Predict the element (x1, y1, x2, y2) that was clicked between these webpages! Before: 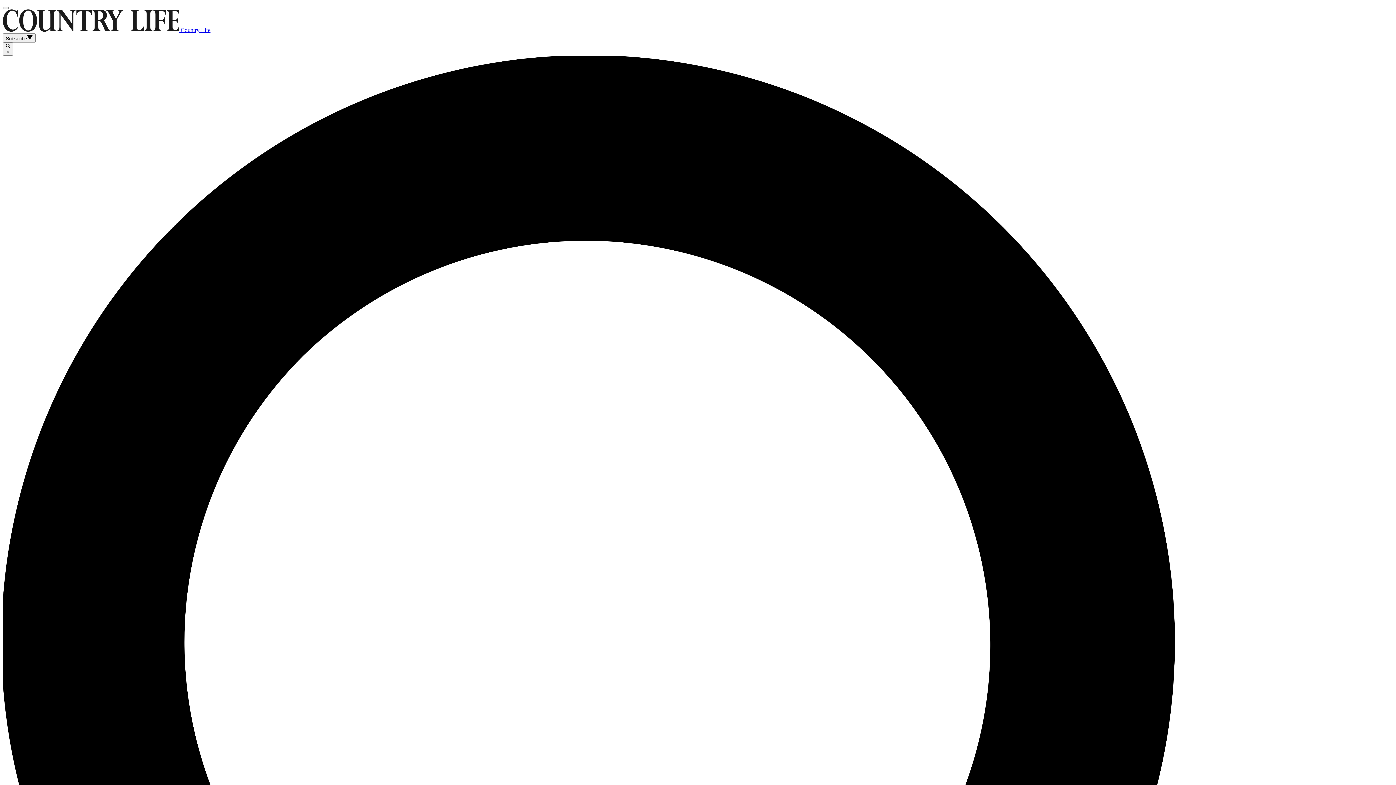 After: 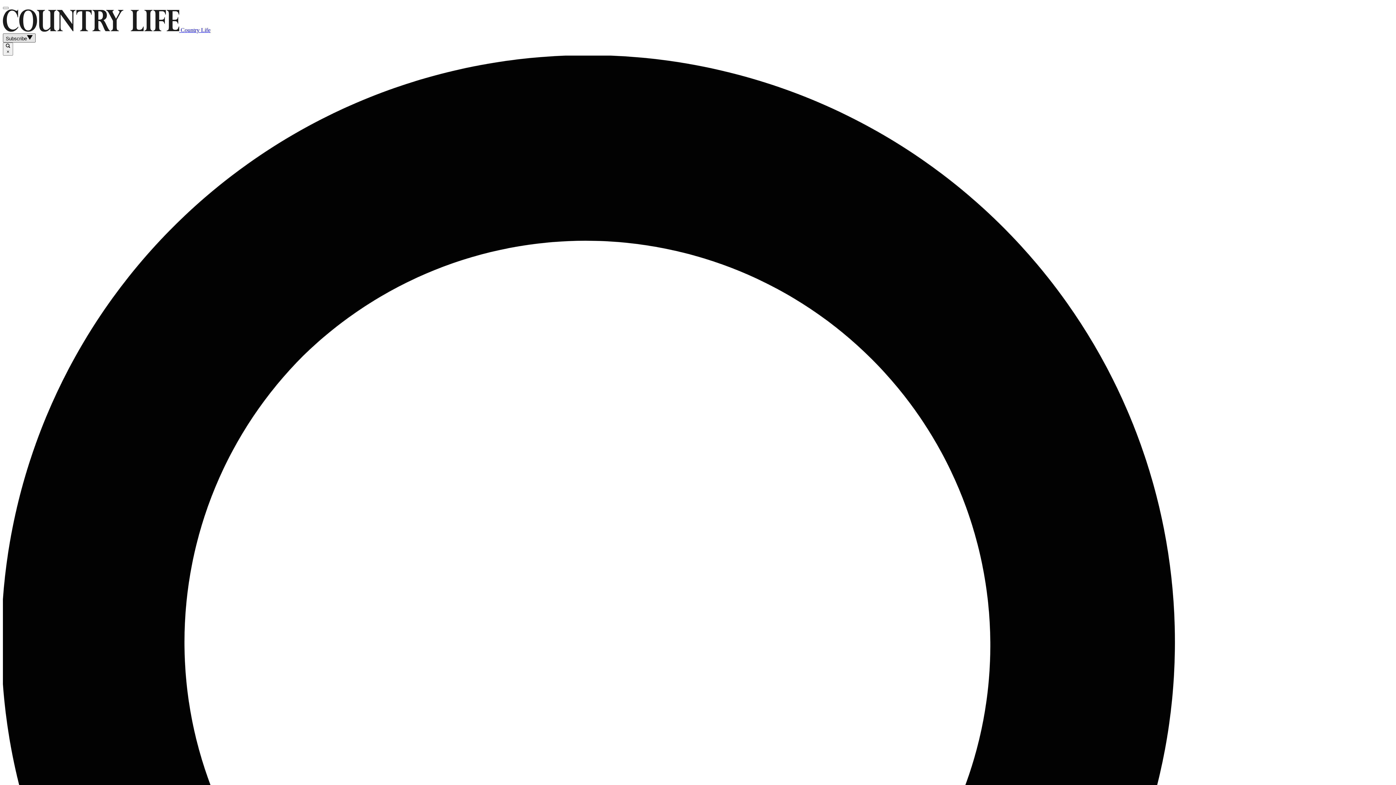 Action: label: Subscribe bbox: (2, 33, 35, 42)